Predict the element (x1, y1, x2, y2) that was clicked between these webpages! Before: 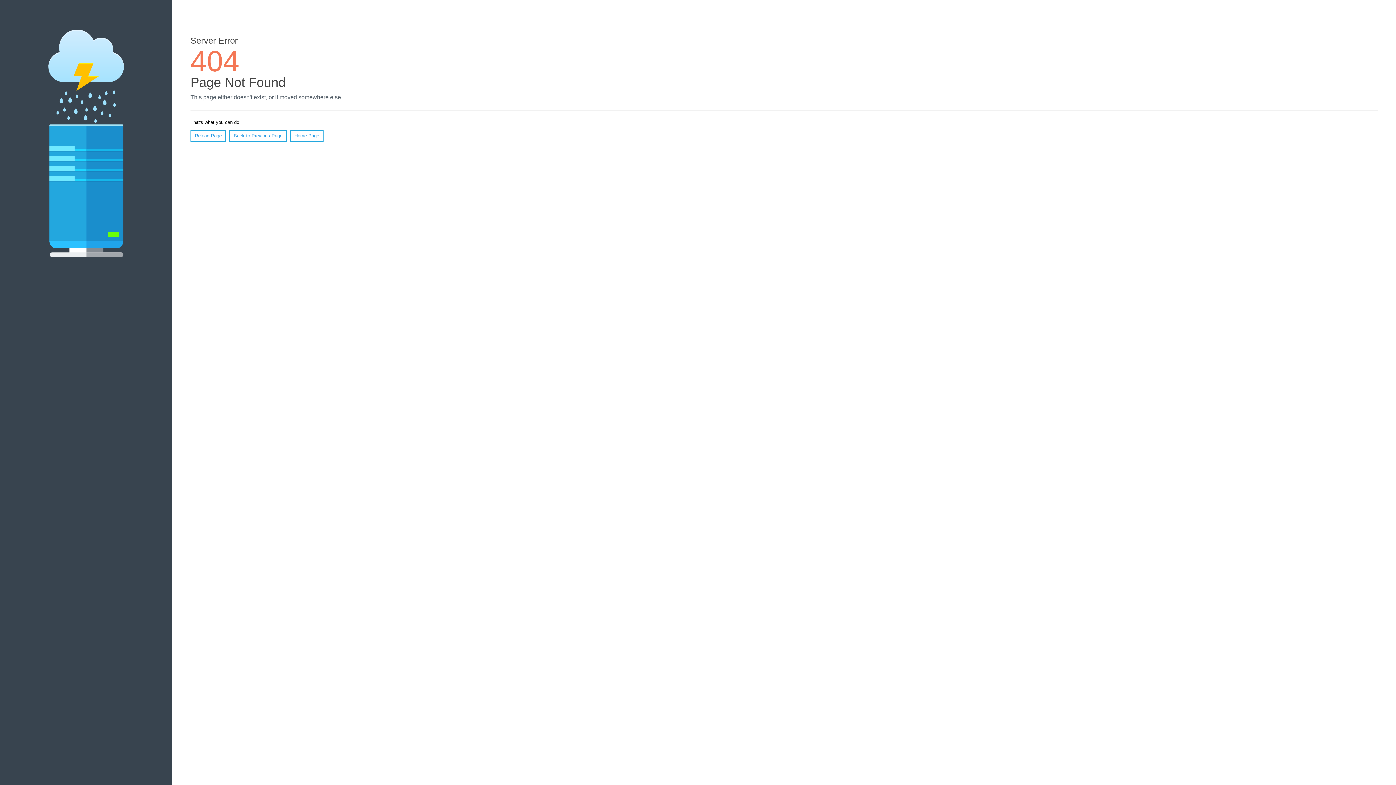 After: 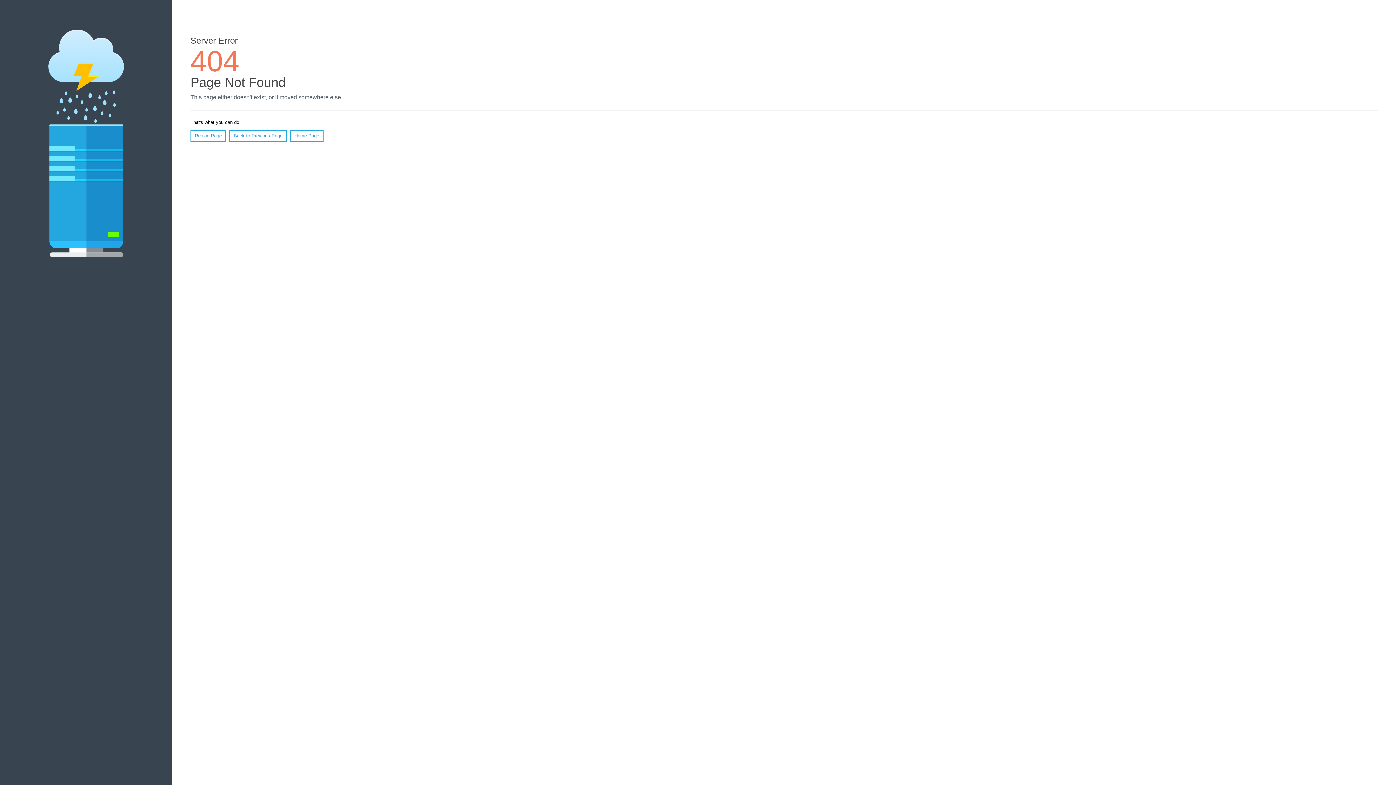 Action: bbox: (190, 130, 226, 141) label: Reload Page